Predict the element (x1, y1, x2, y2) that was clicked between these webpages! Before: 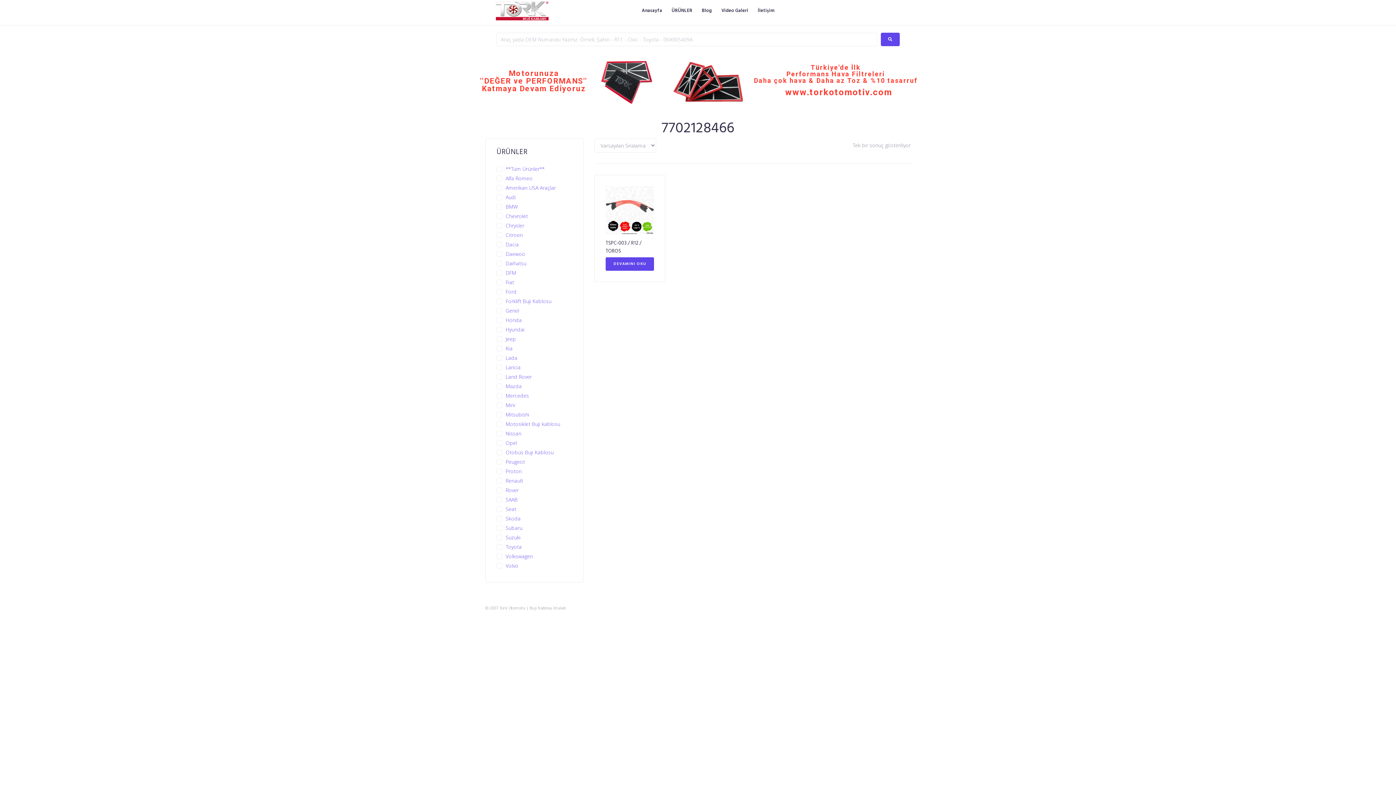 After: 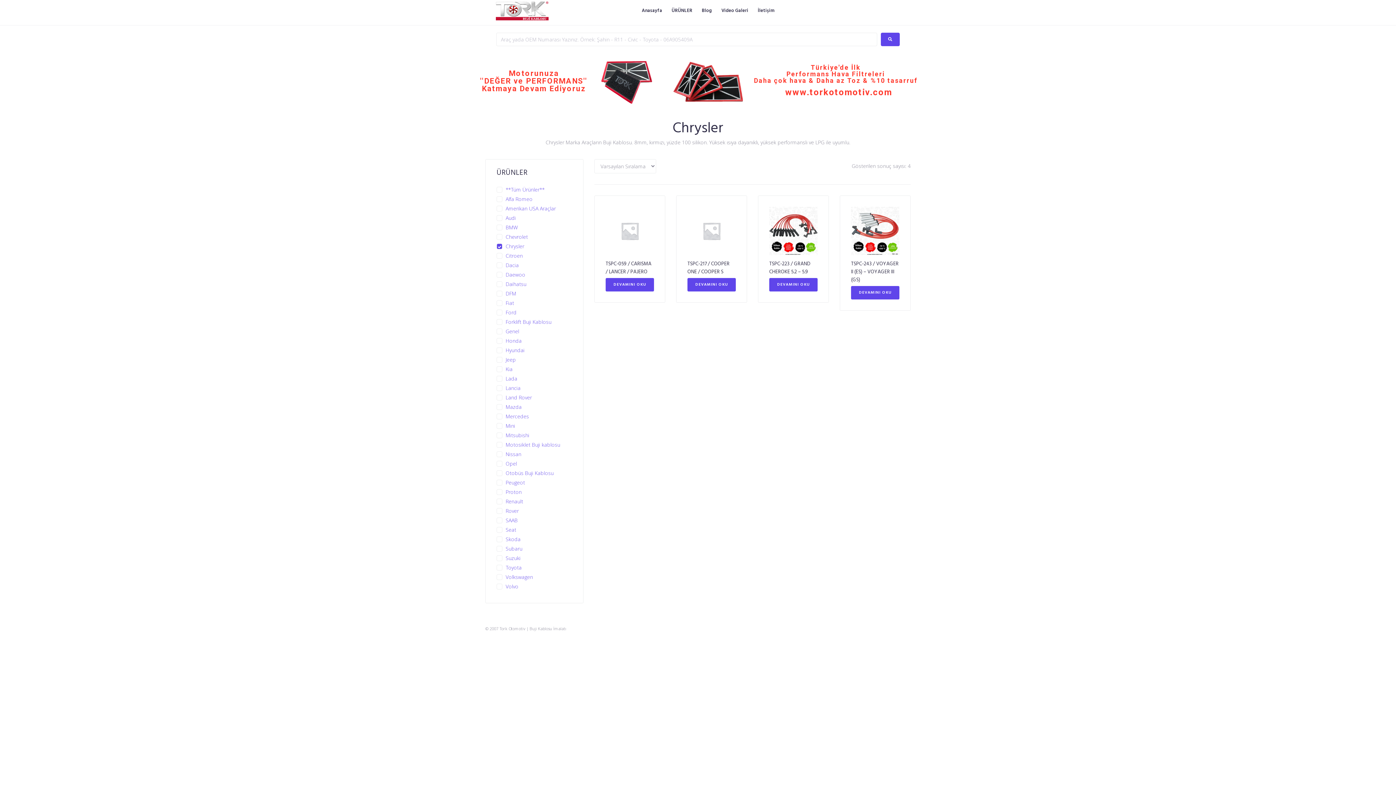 Action: bbox: (496, 222, 524, 228) label: Chrysler